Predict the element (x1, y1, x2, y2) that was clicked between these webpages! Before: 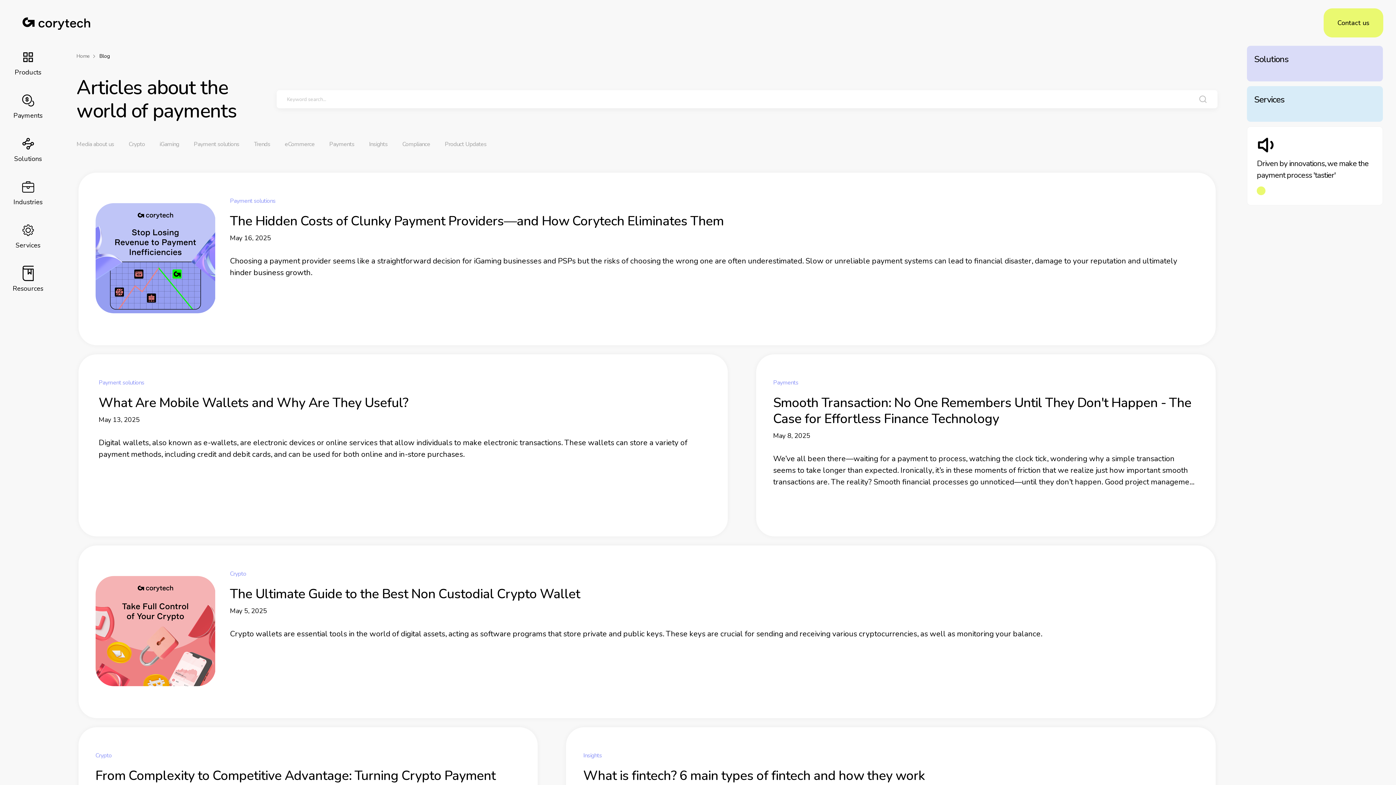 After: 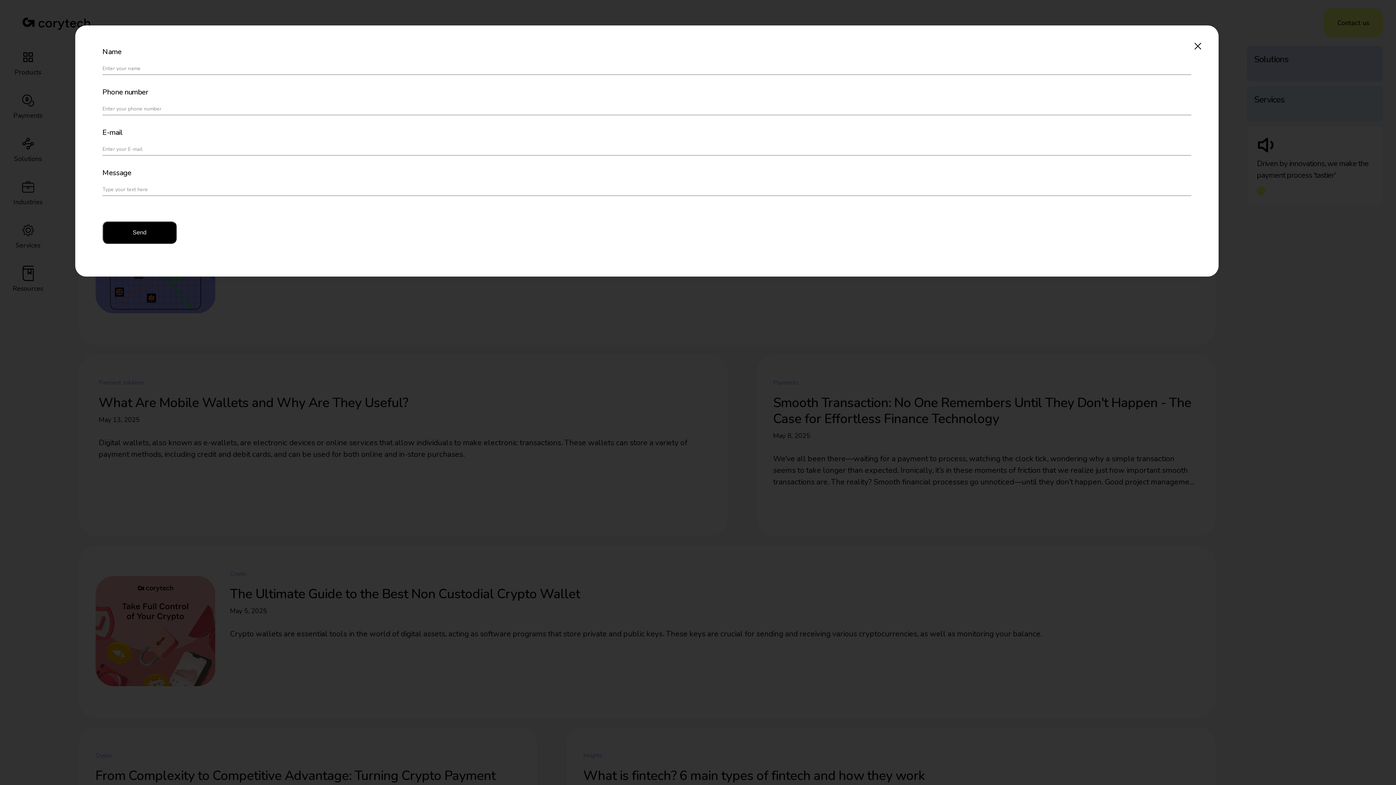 Action: bbox: (1323, 8, 1383, 37) label: Contact us